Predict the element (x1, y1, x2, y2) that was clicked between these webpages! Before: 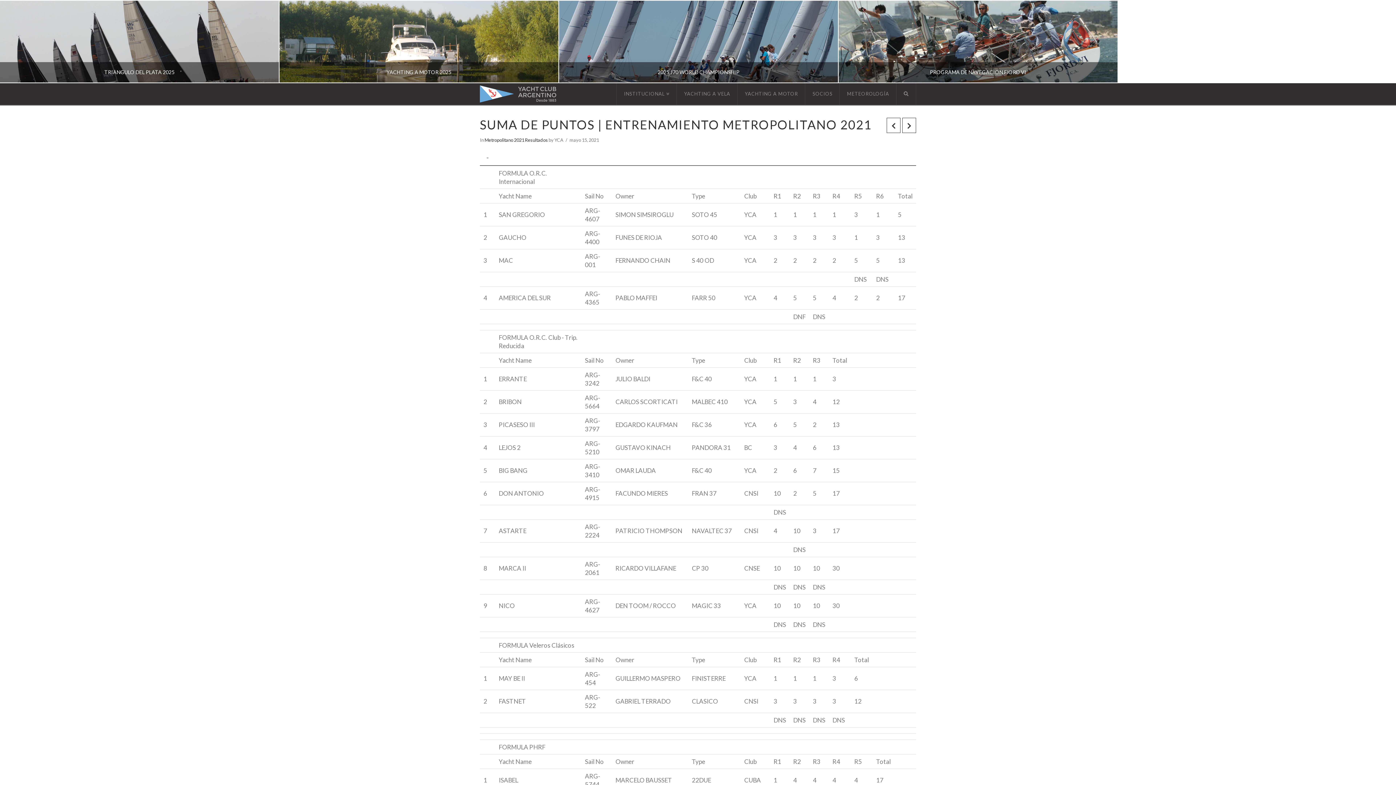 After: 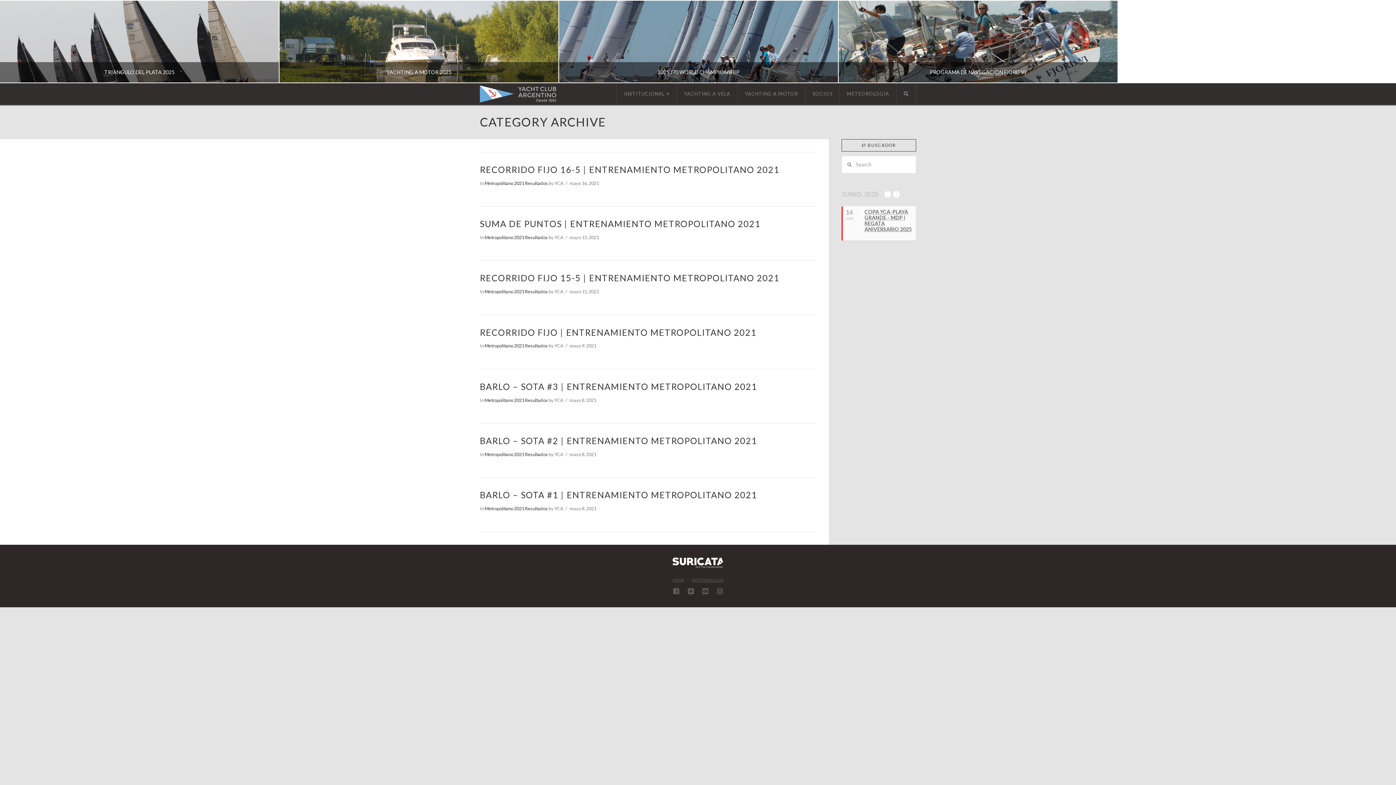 Action: label: Metropolitano 2021 Resultados bbox: (484, 136, 548, 142)